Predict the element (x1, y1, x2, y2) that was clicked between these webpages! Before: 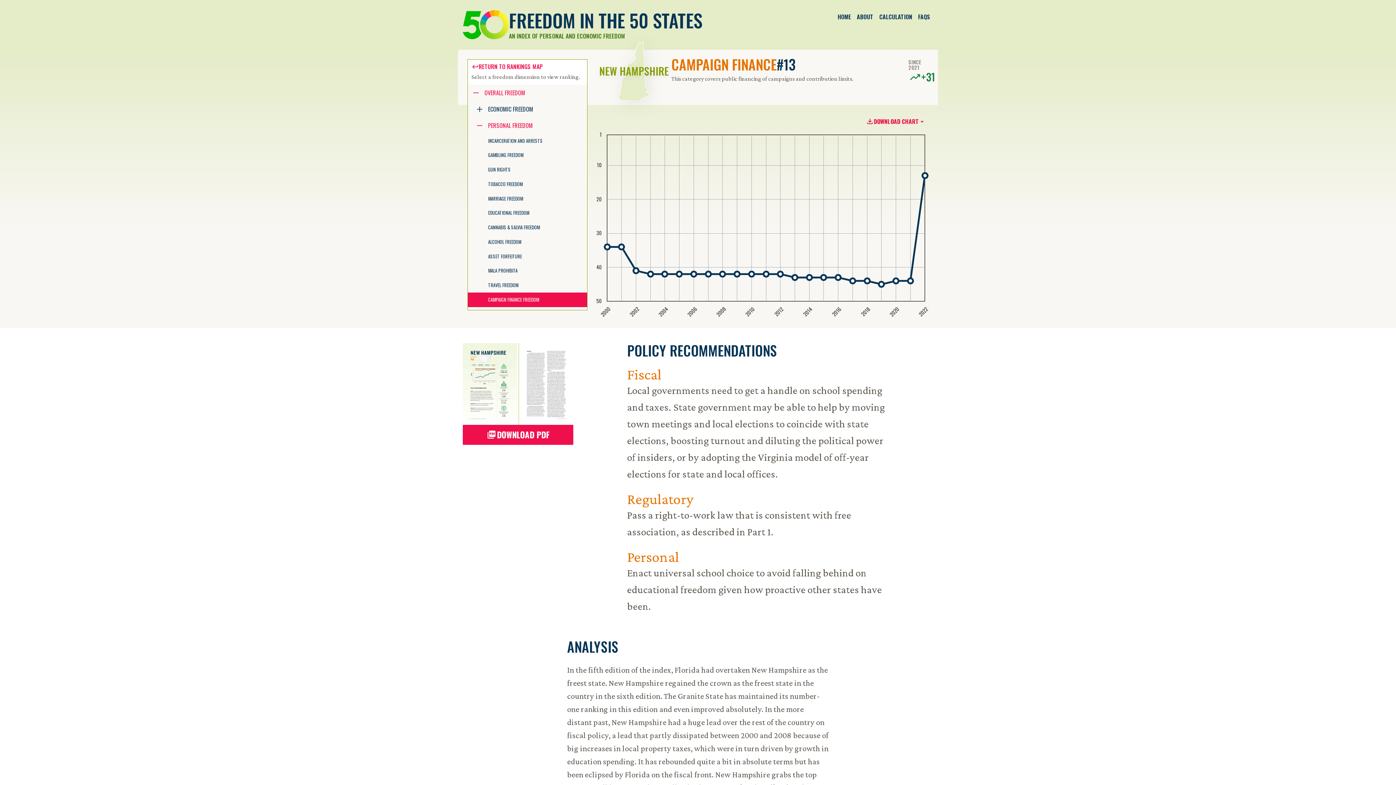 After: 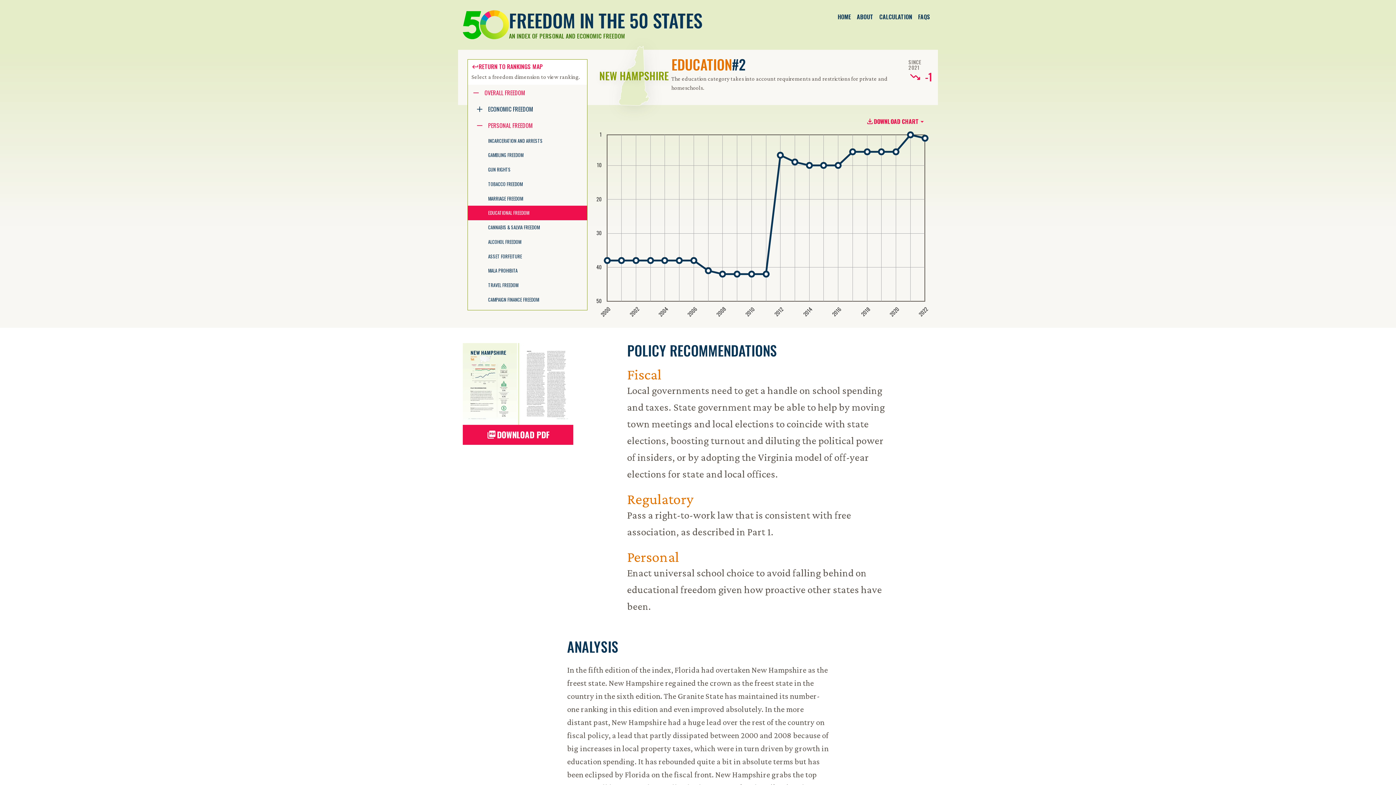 Action: label: EDUCATIONAL FREEDOM bbox: (473, 205, 587, 220)